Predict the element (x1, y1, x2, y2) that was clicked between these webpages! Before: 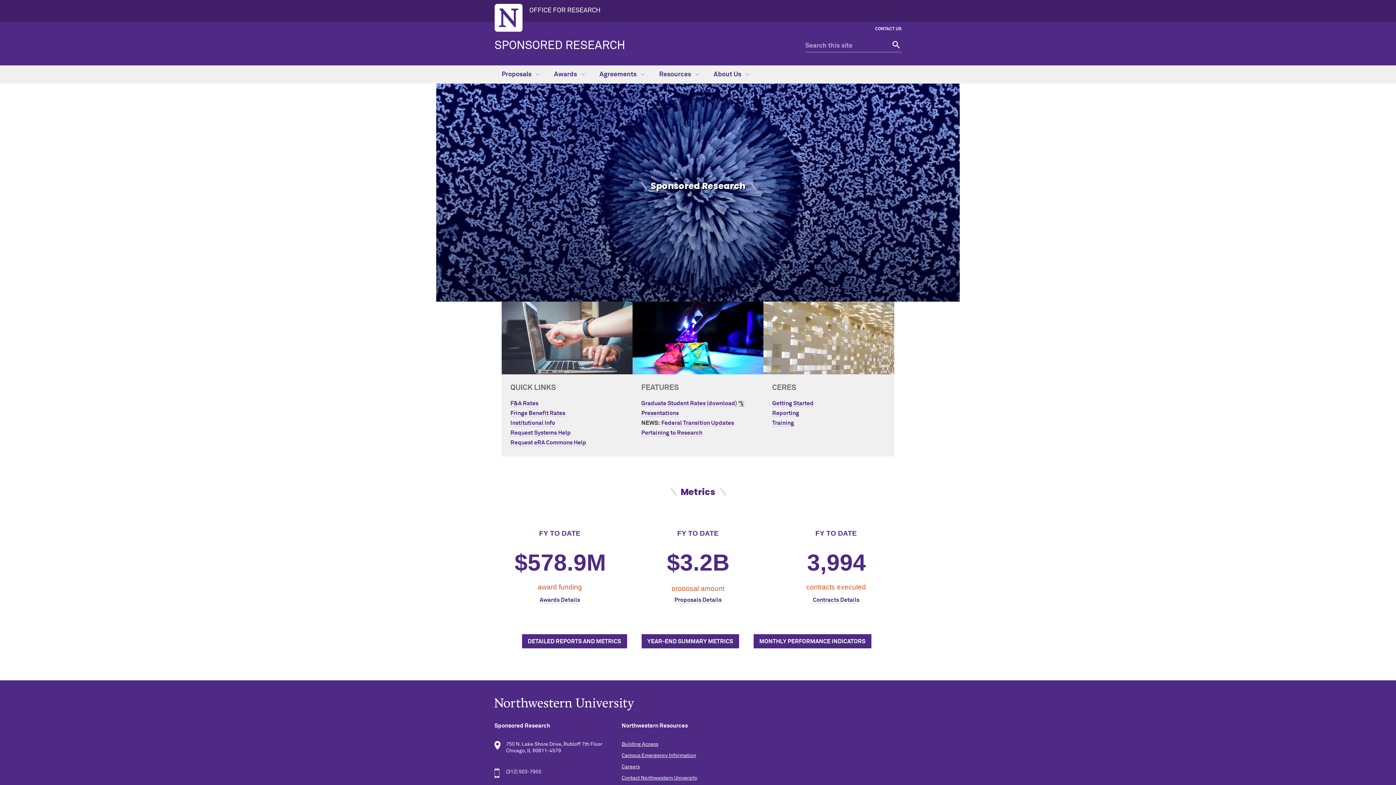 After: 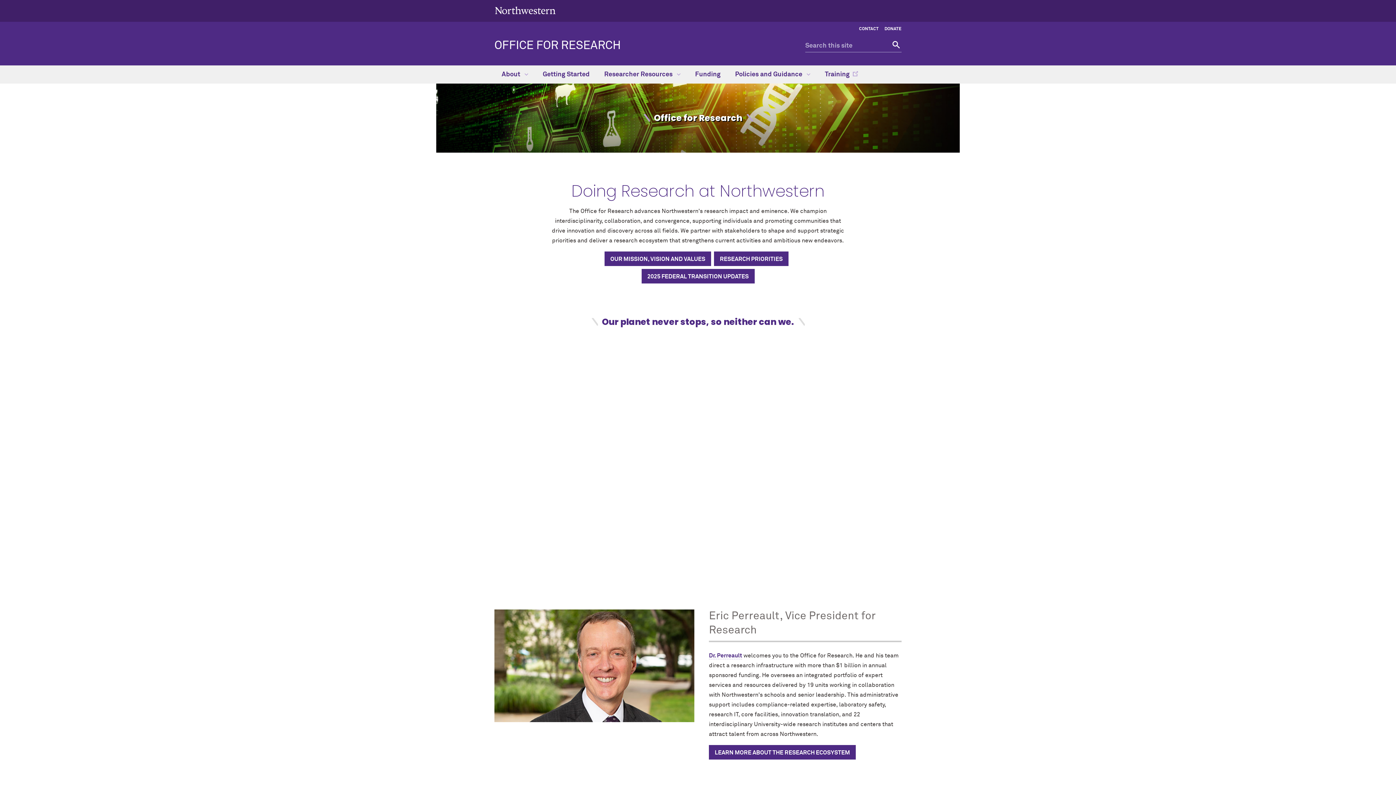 Action: label: OFFICE FOR RESEARCH bbox: (529, 7, 600, 13)